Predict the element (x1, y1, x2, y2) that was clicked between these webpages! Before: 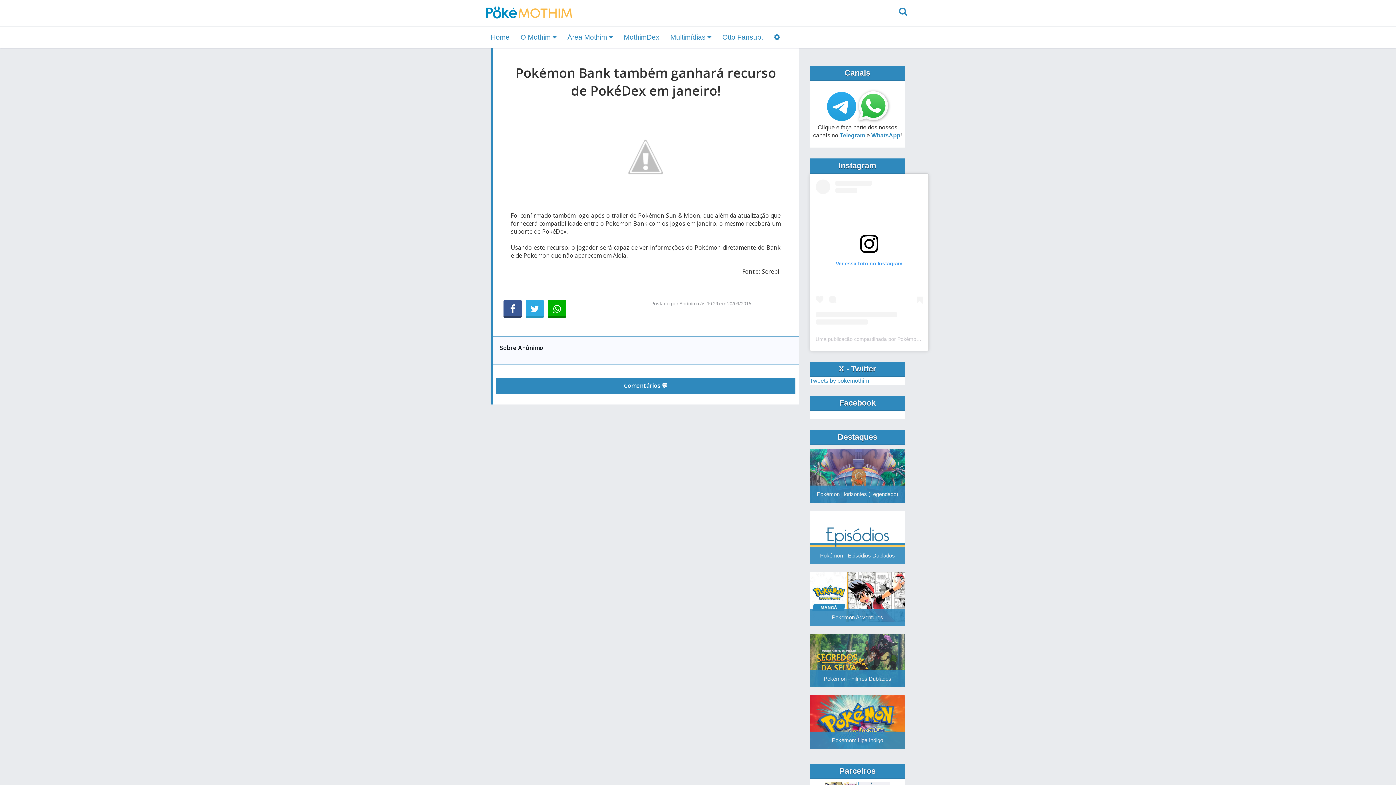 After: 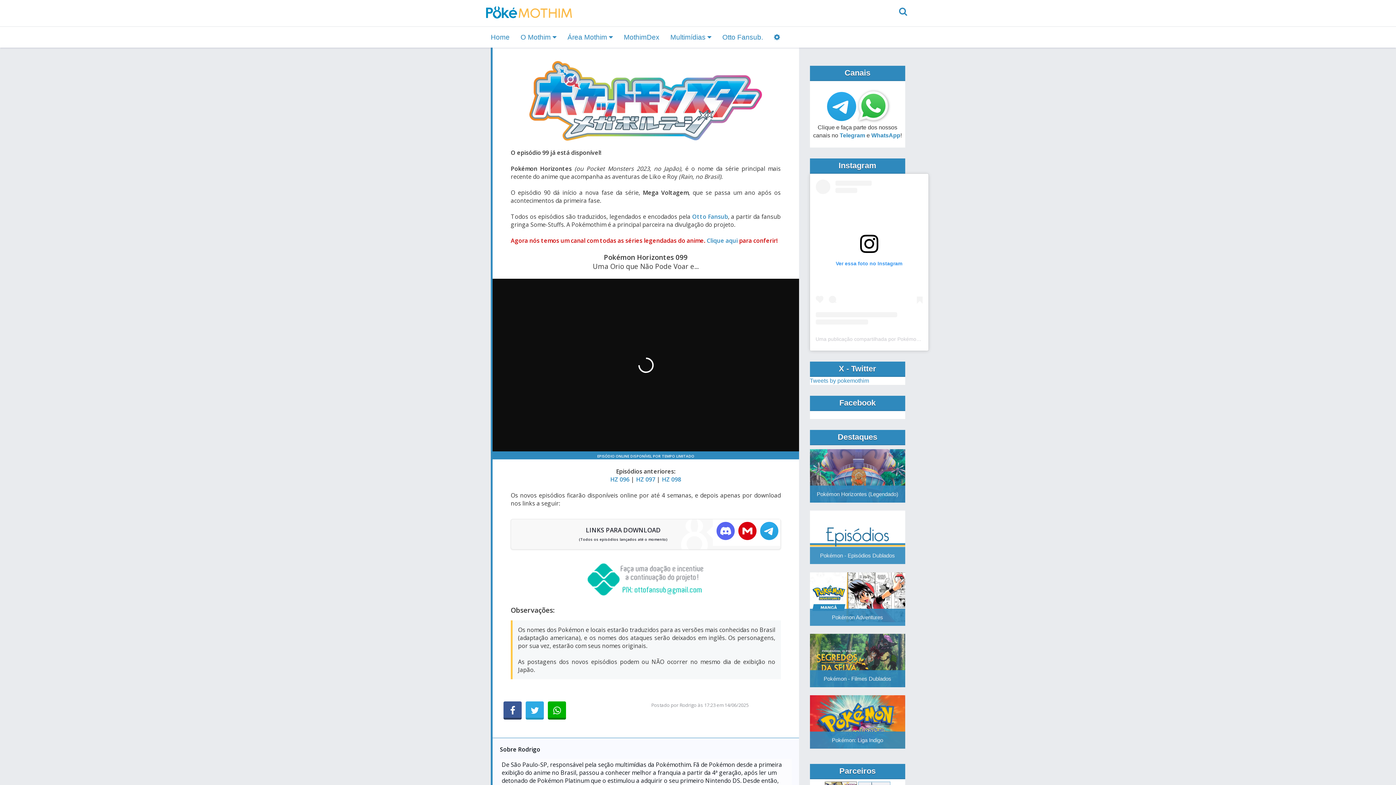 Action: label: Pokémon Horizontes (Legendado) bbox: (817, 491, 898, 497)